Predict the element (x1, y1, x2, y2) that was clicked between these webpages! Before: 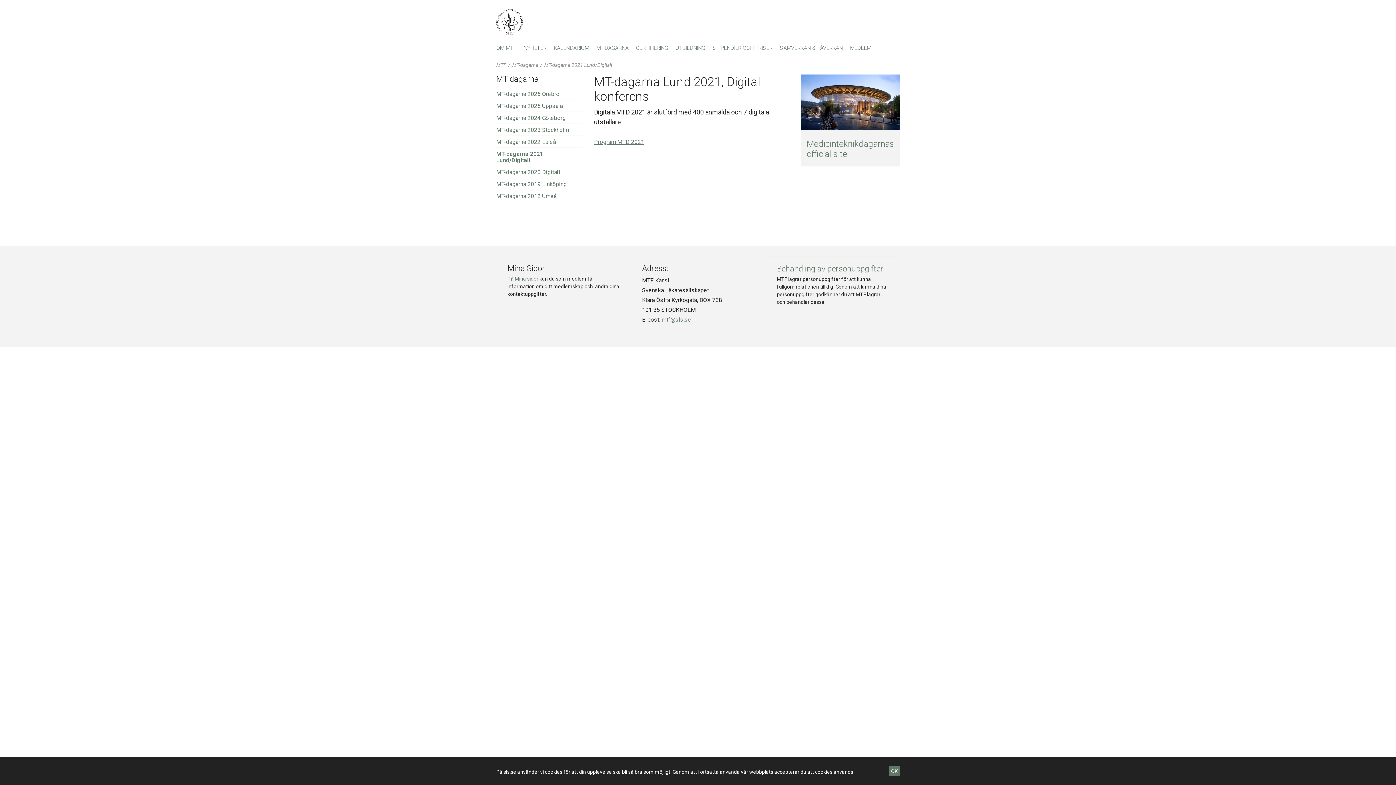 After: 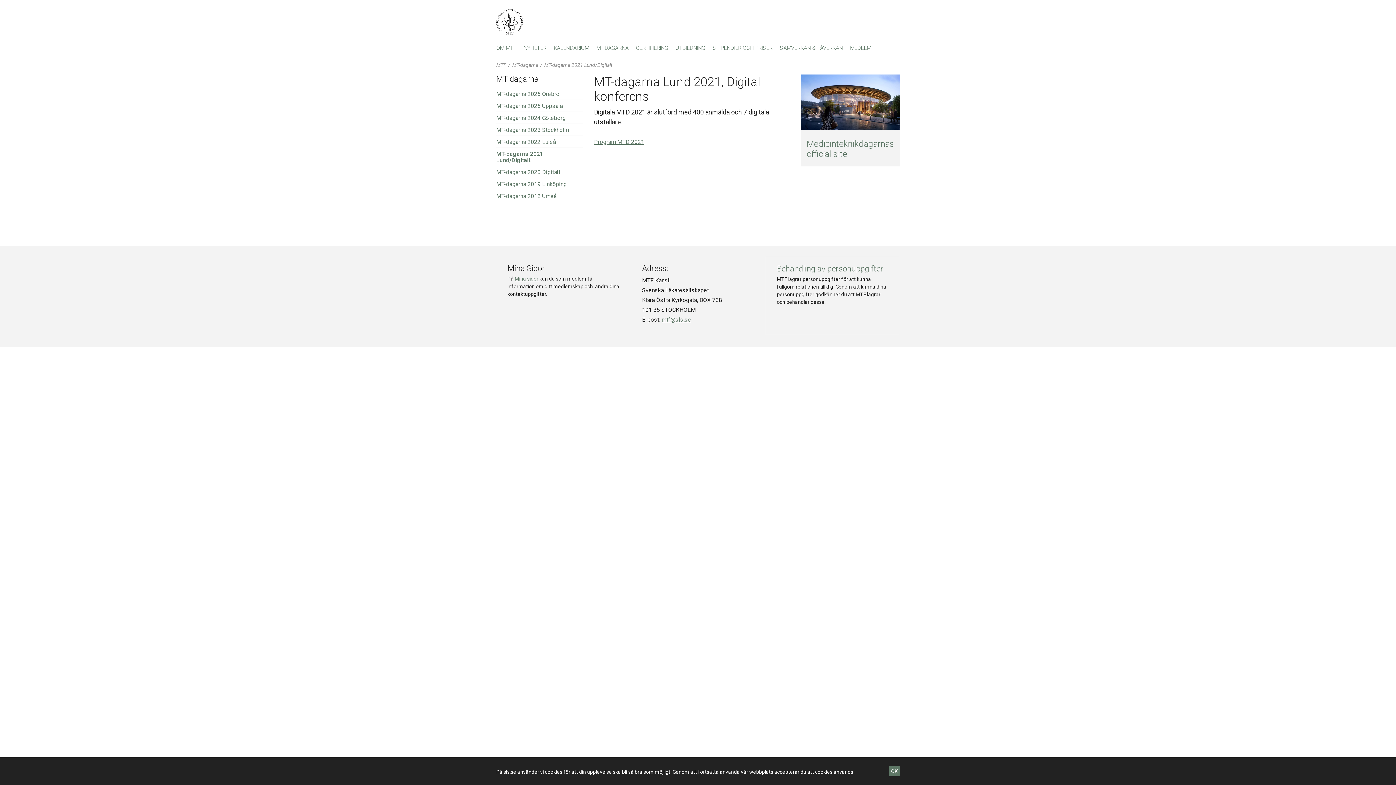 Action: bbox: (496, 150, 583, 163) label: MT-dagarna 2021 Lund/Digitalt